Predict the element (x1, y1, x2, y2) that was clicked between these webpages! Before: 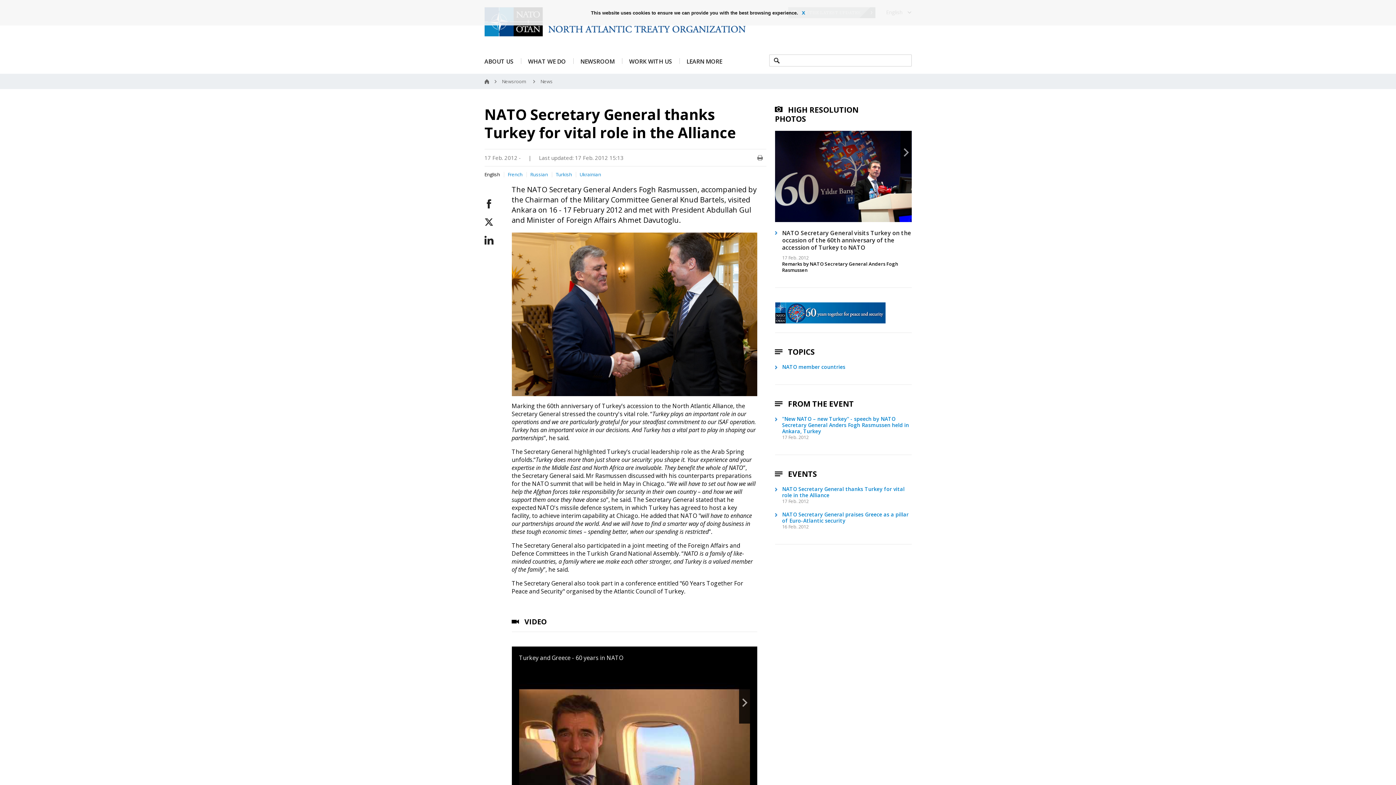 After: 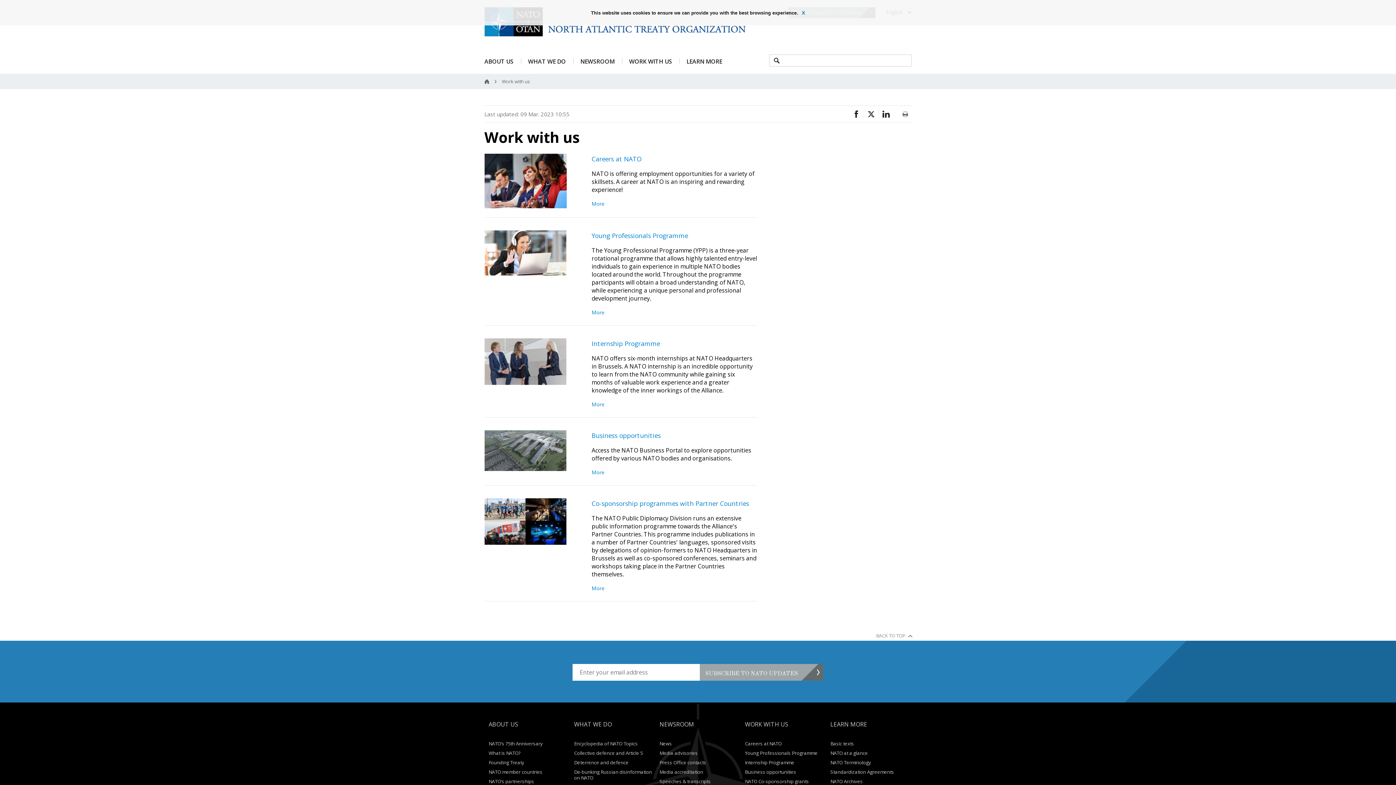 Action: label: WORK WITH US bbox: (629, 57, 672, 65)